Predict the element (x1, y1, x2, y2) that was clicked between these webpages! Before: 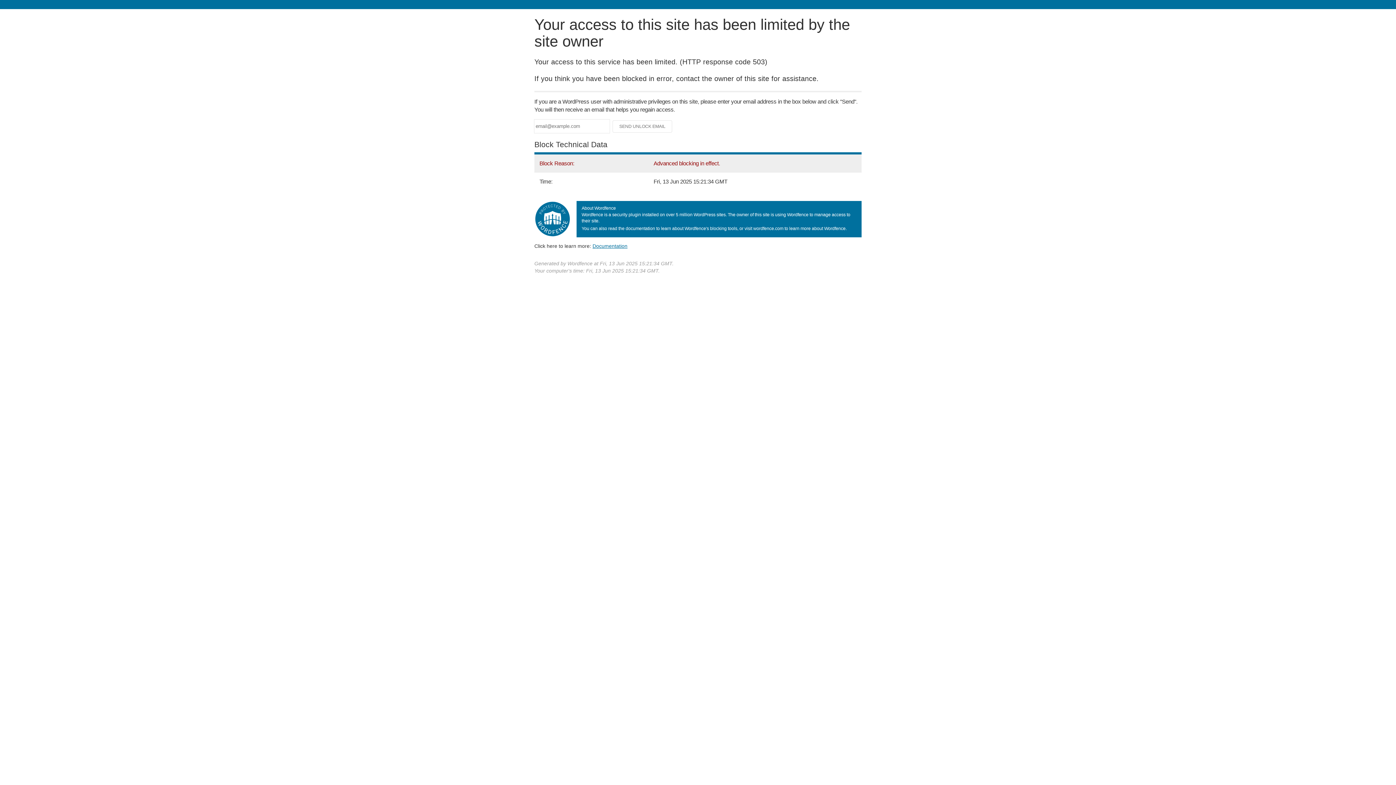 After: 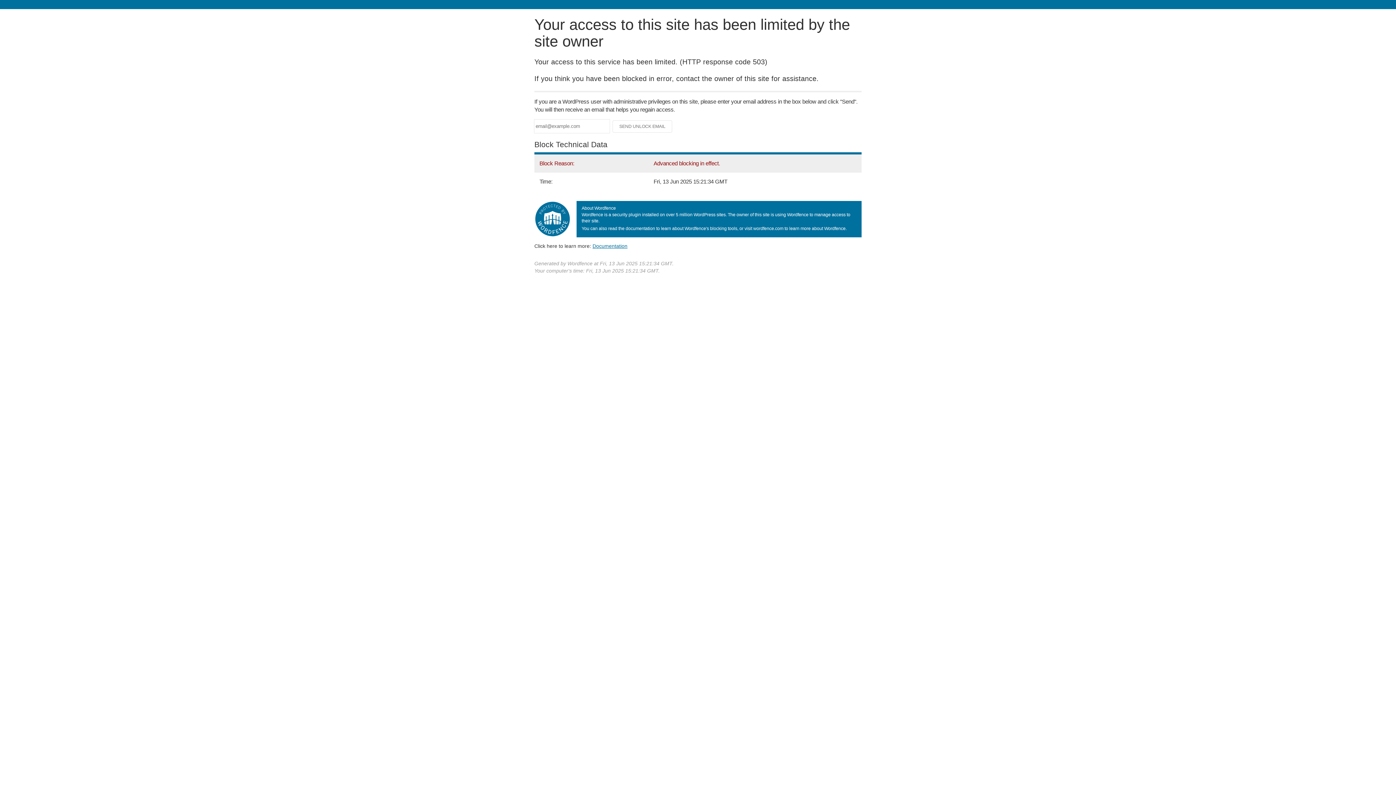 Action: label: Documentation bbox: (592, 243, 627, 248)